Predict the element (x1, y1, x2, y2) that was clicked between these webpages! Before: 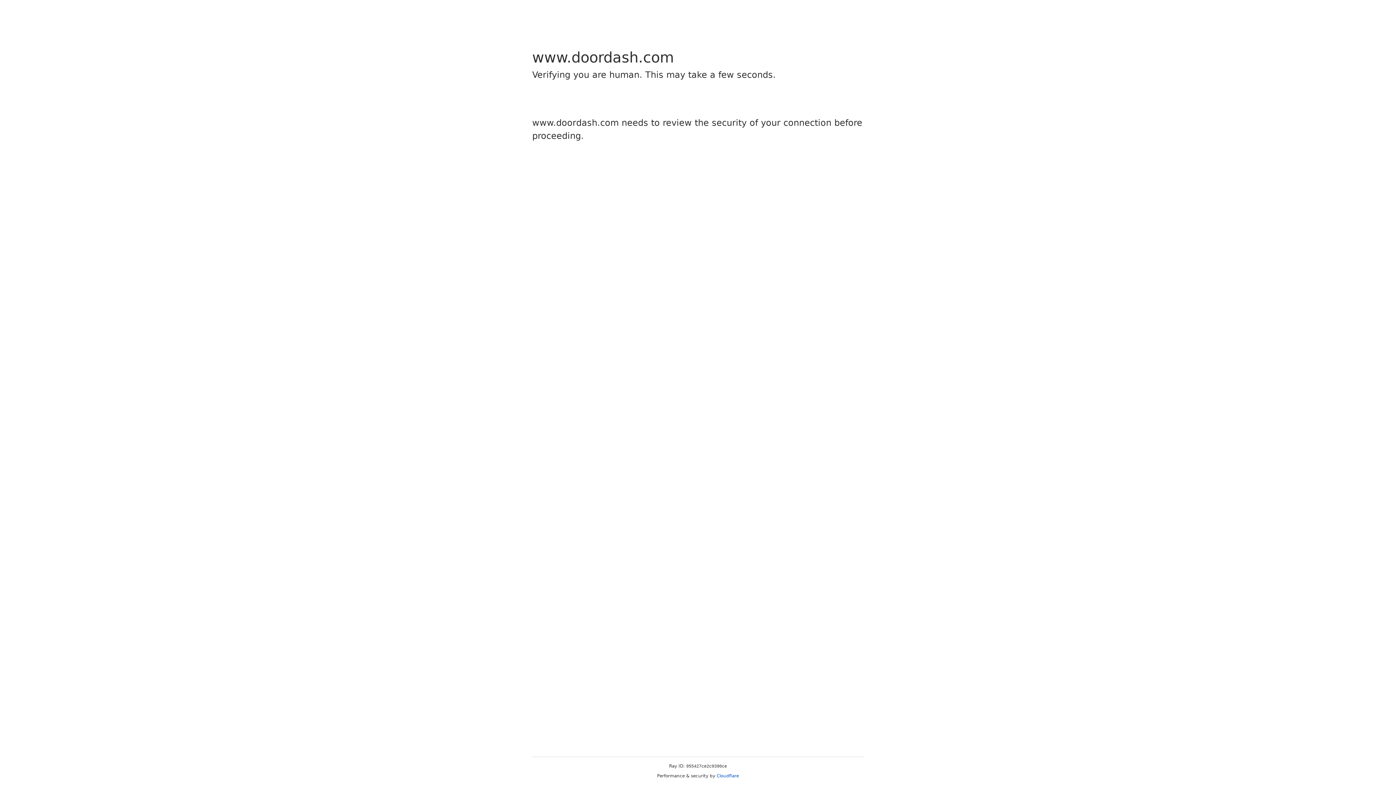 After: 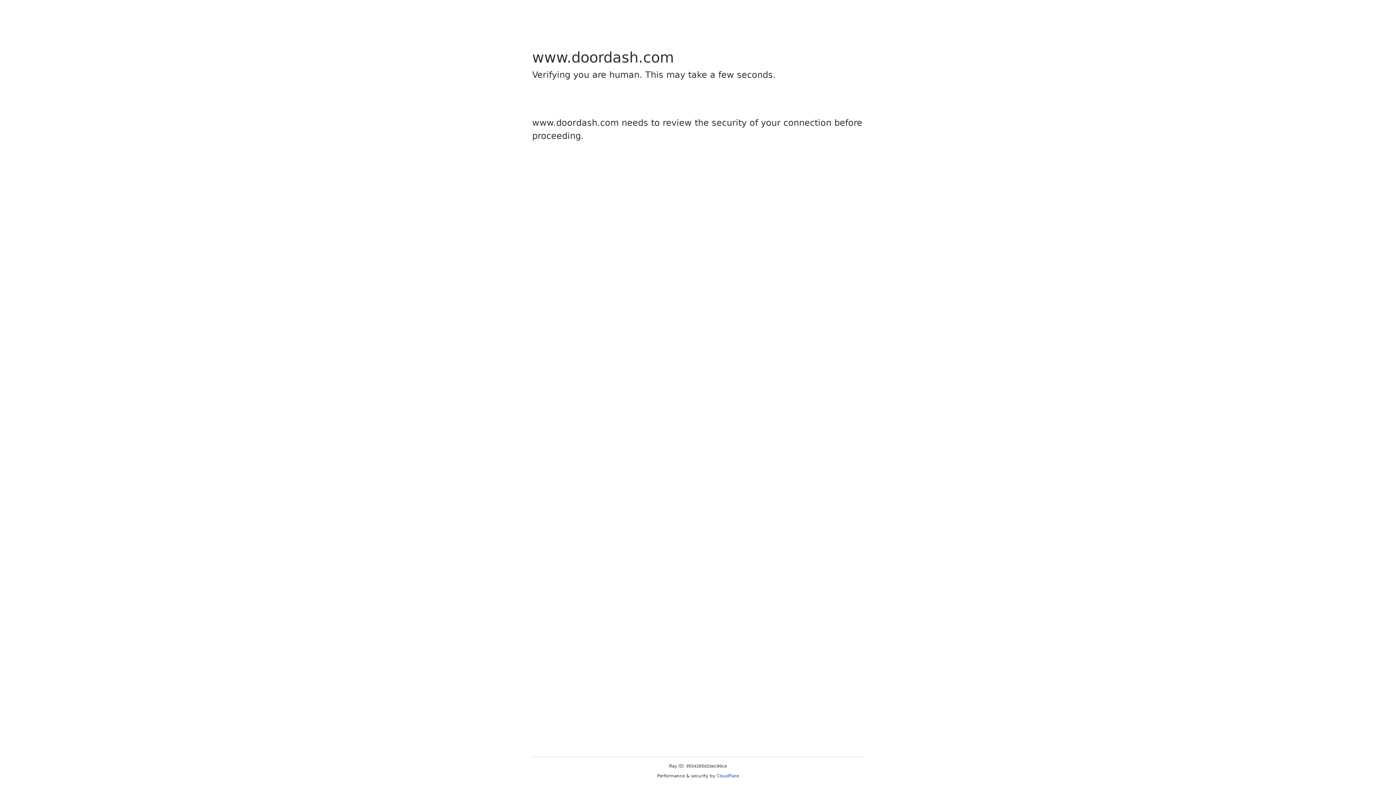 Action: label: Cloudflare bbox: (716, 773, 739, 778)